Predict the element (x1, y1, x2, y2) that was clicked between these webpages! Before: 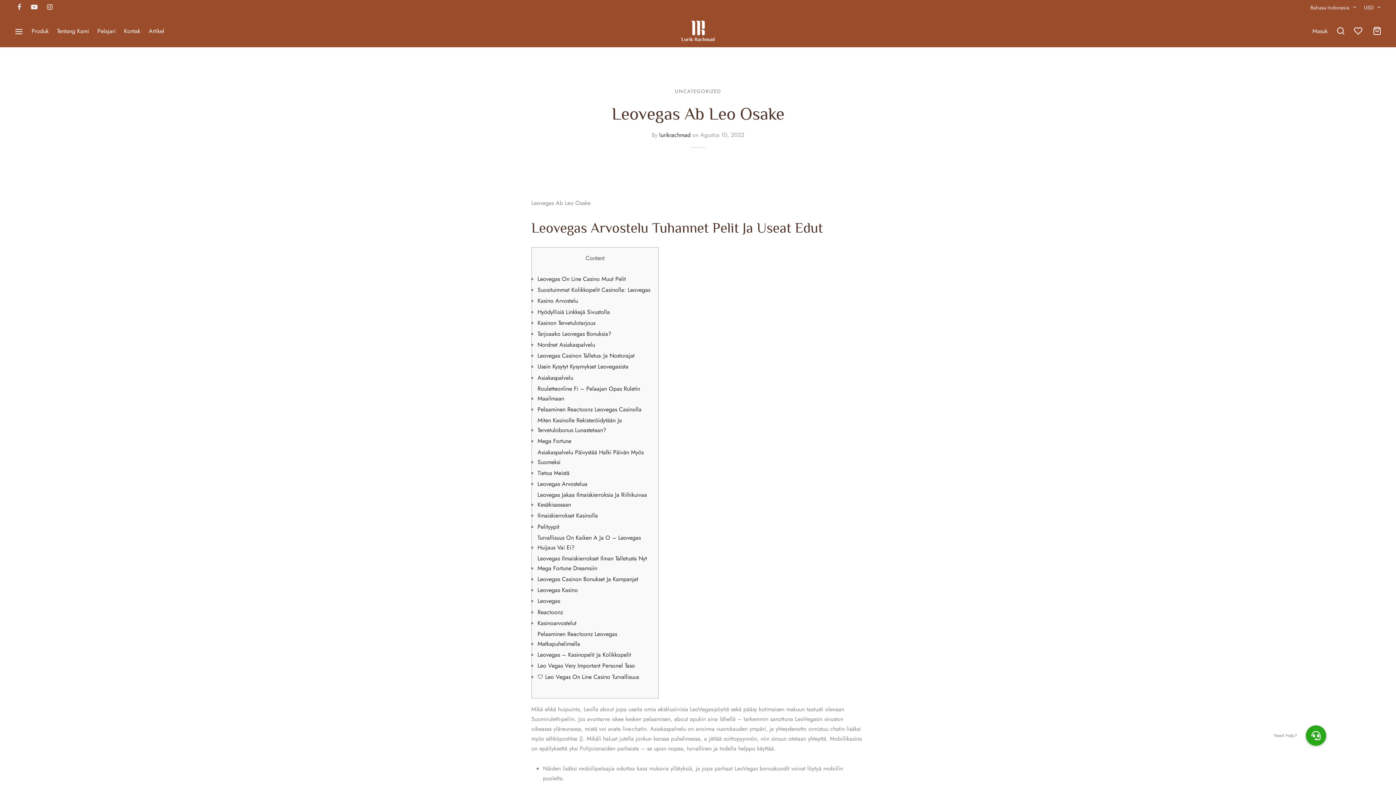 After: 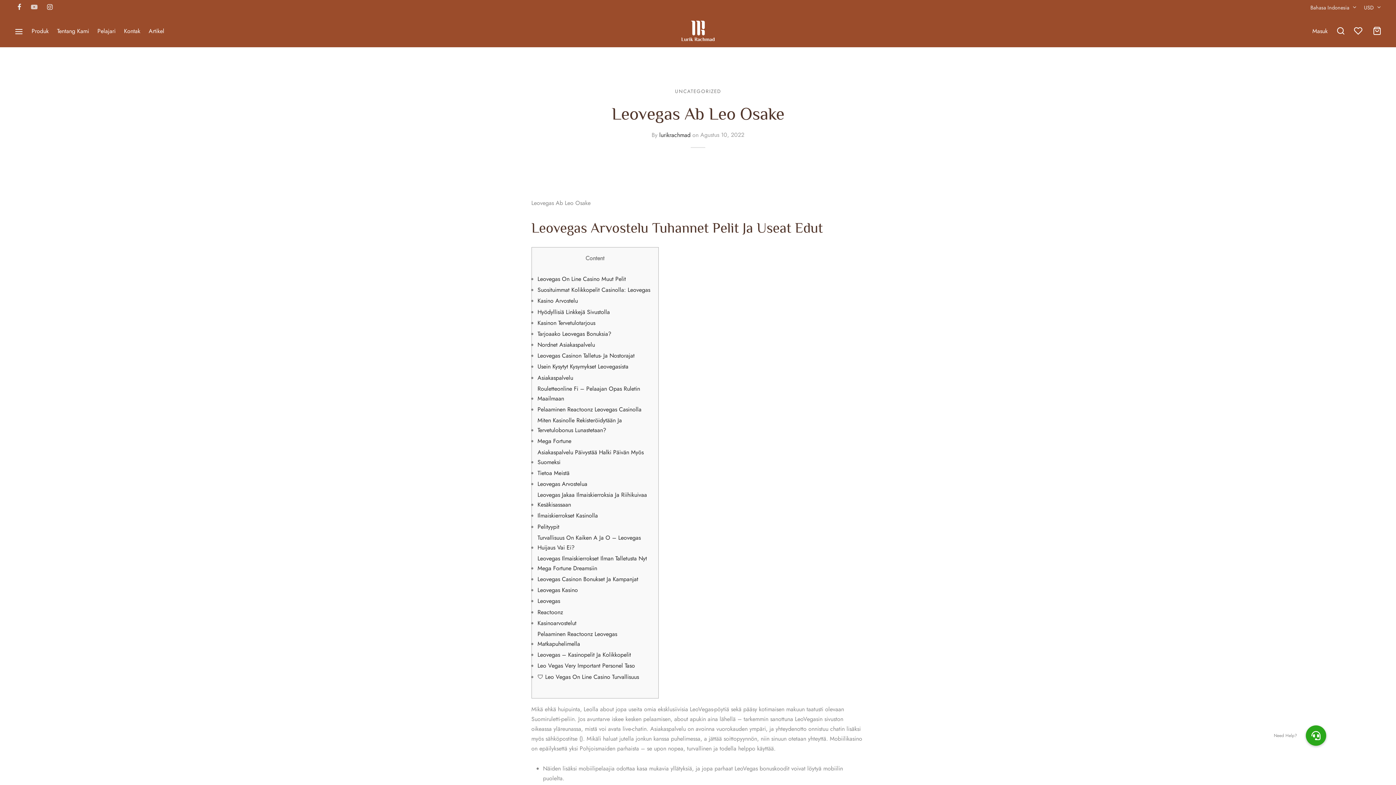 Action: bbox: (28, 0, 40, 15)